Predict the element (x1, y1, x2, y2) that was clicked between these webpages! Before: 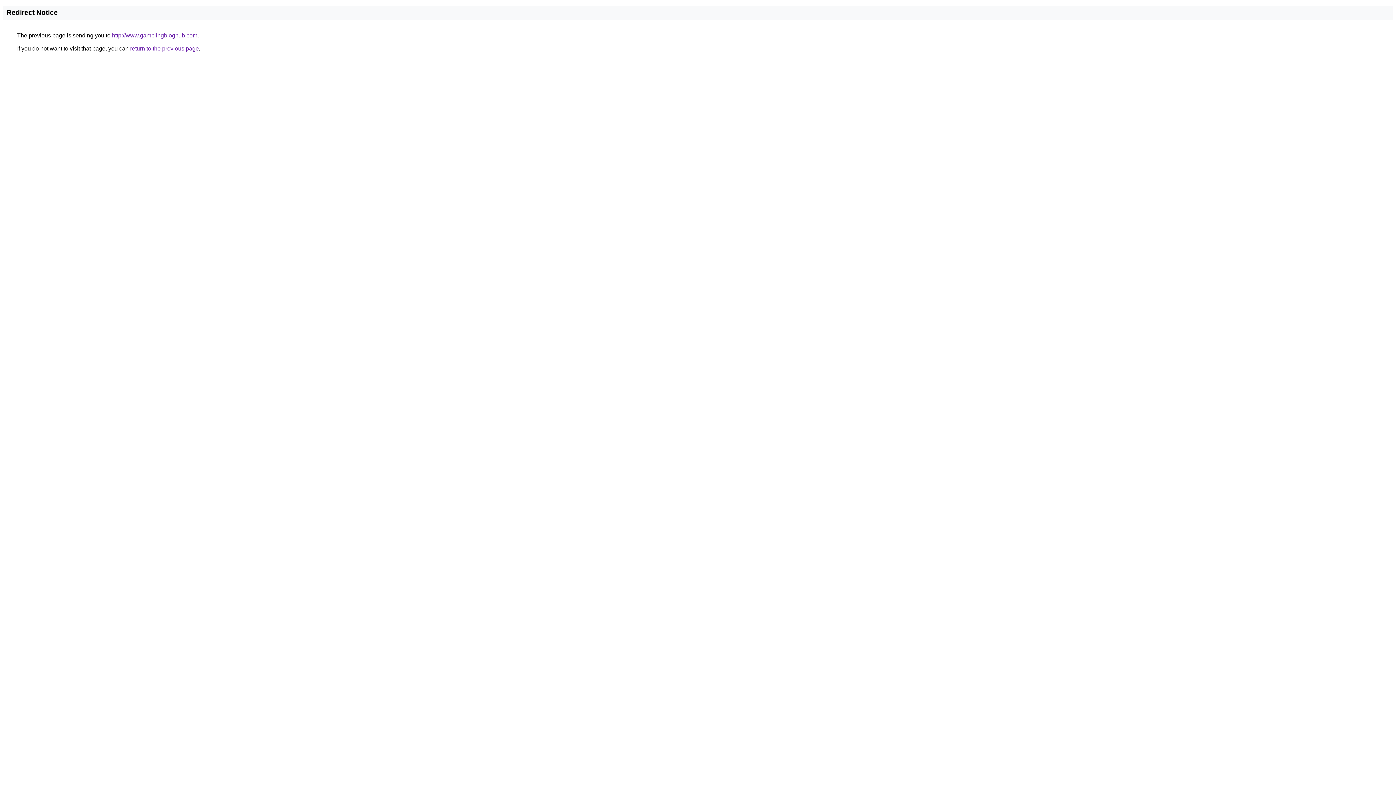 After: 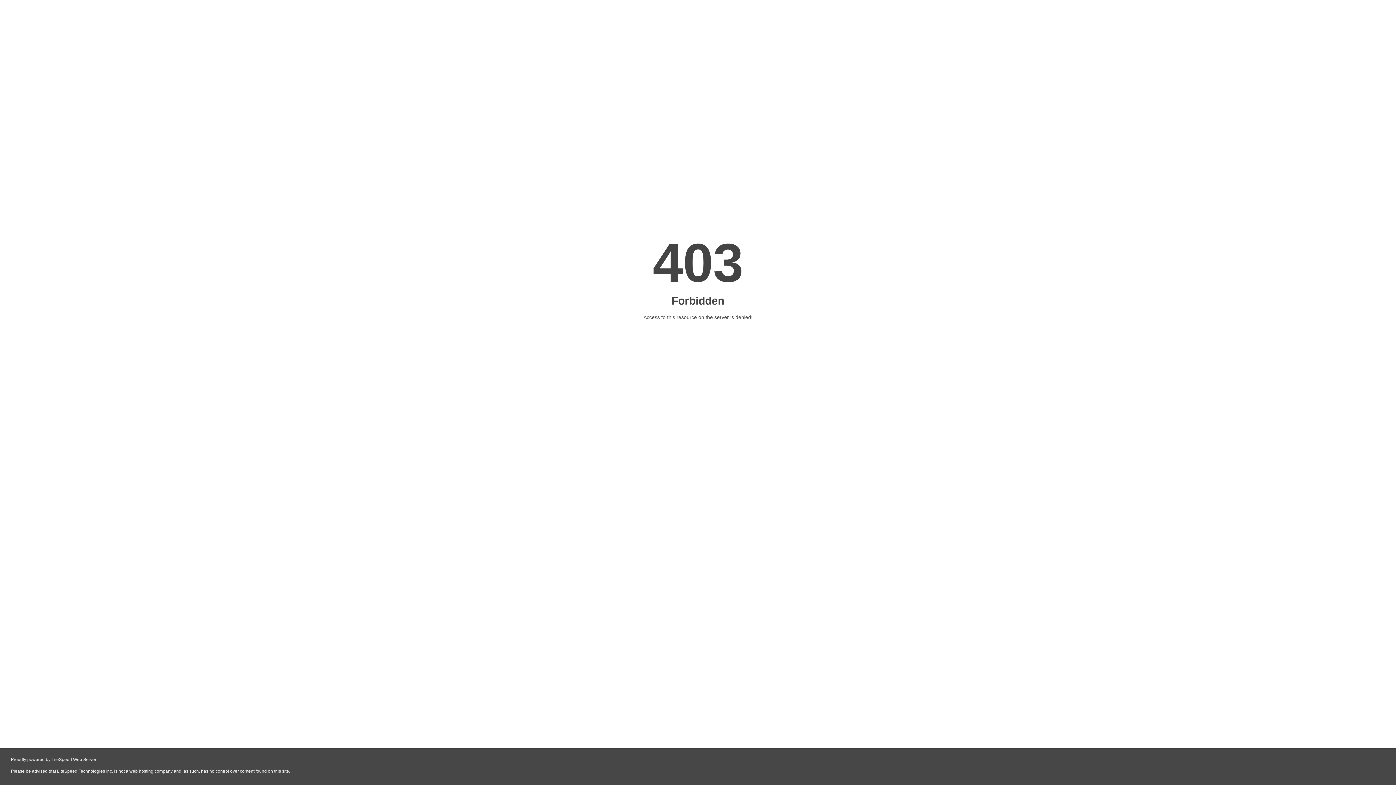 Action: bbox: (112, 32, 197, 38) label: http://www.gamblingbloghub.com